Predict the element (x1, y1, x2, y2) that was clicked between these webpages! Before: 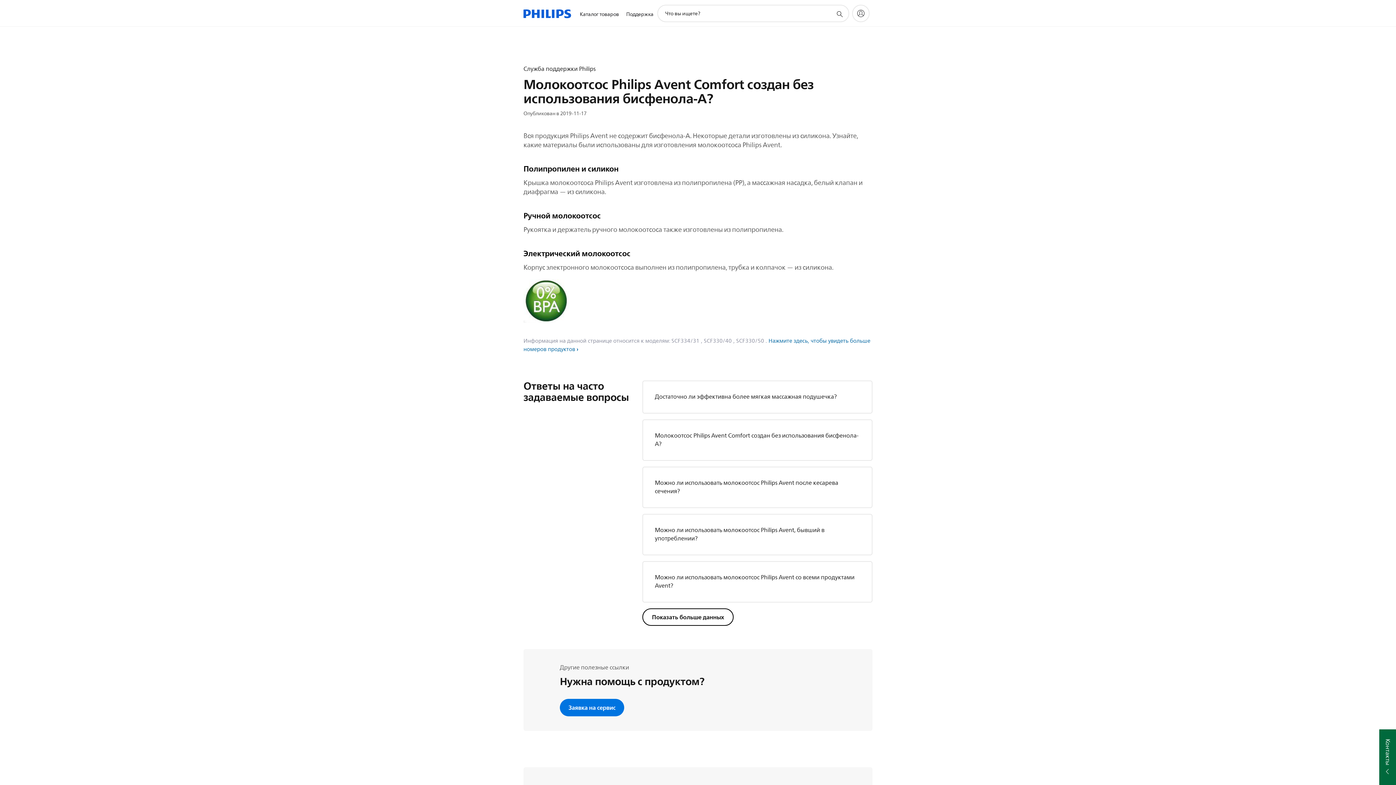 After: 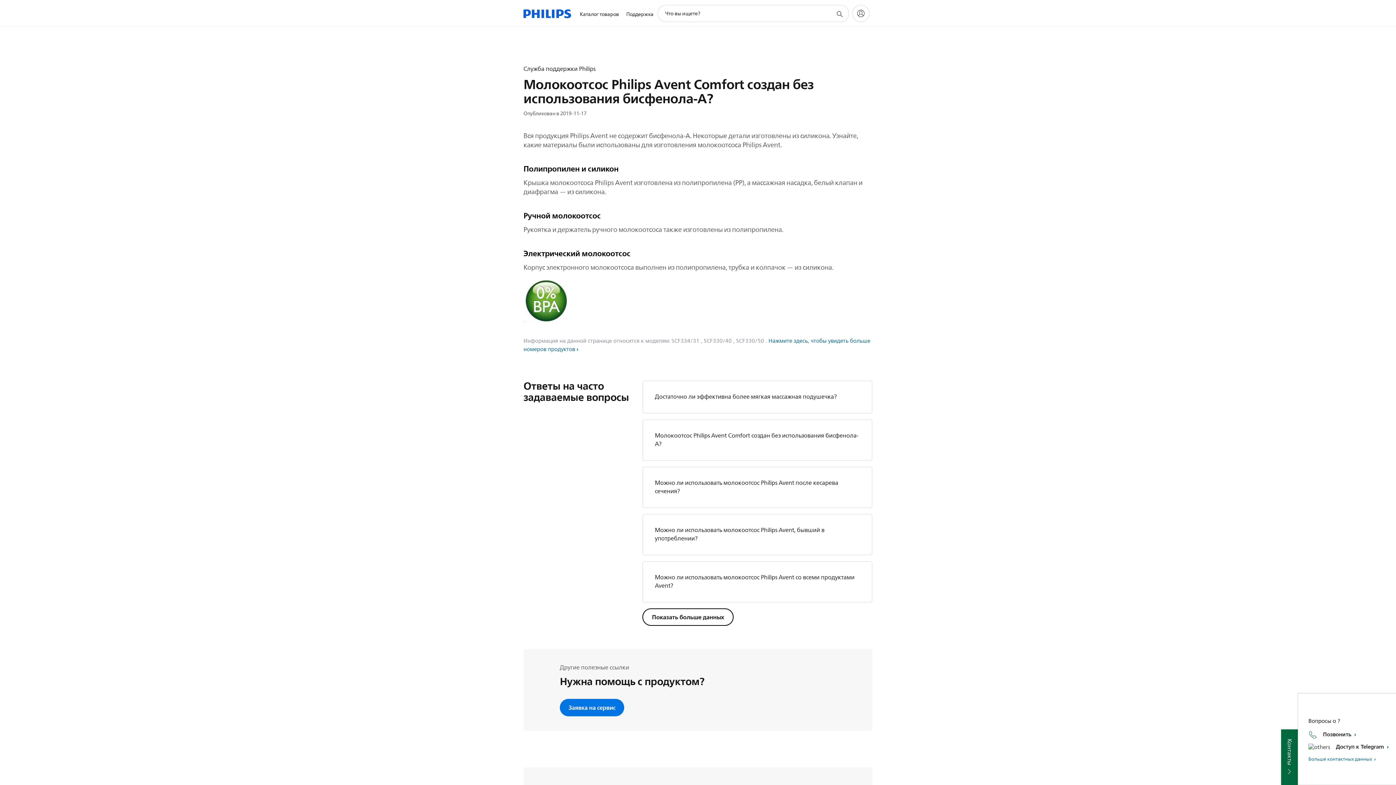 Action: label: Контакты bbox: (1379, 729, 1396, 785)